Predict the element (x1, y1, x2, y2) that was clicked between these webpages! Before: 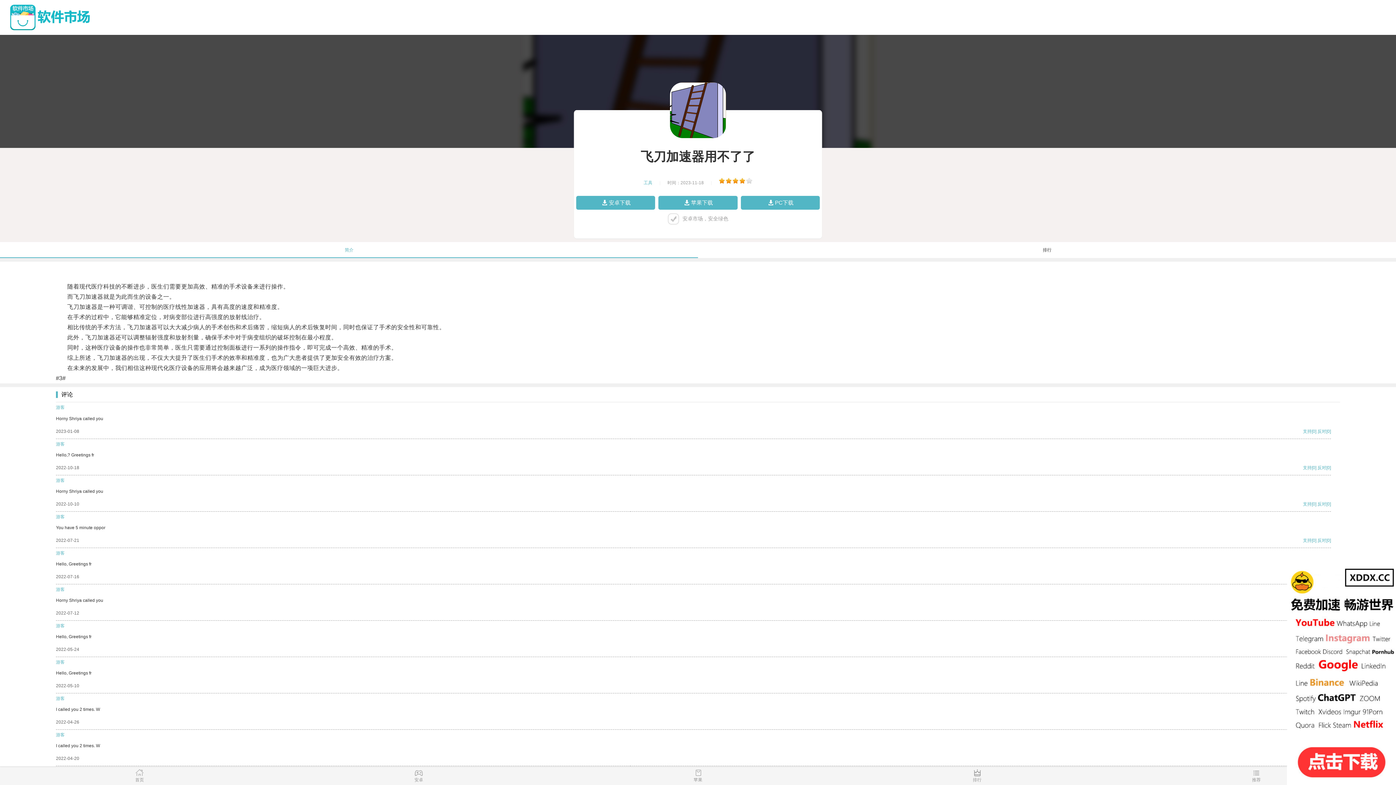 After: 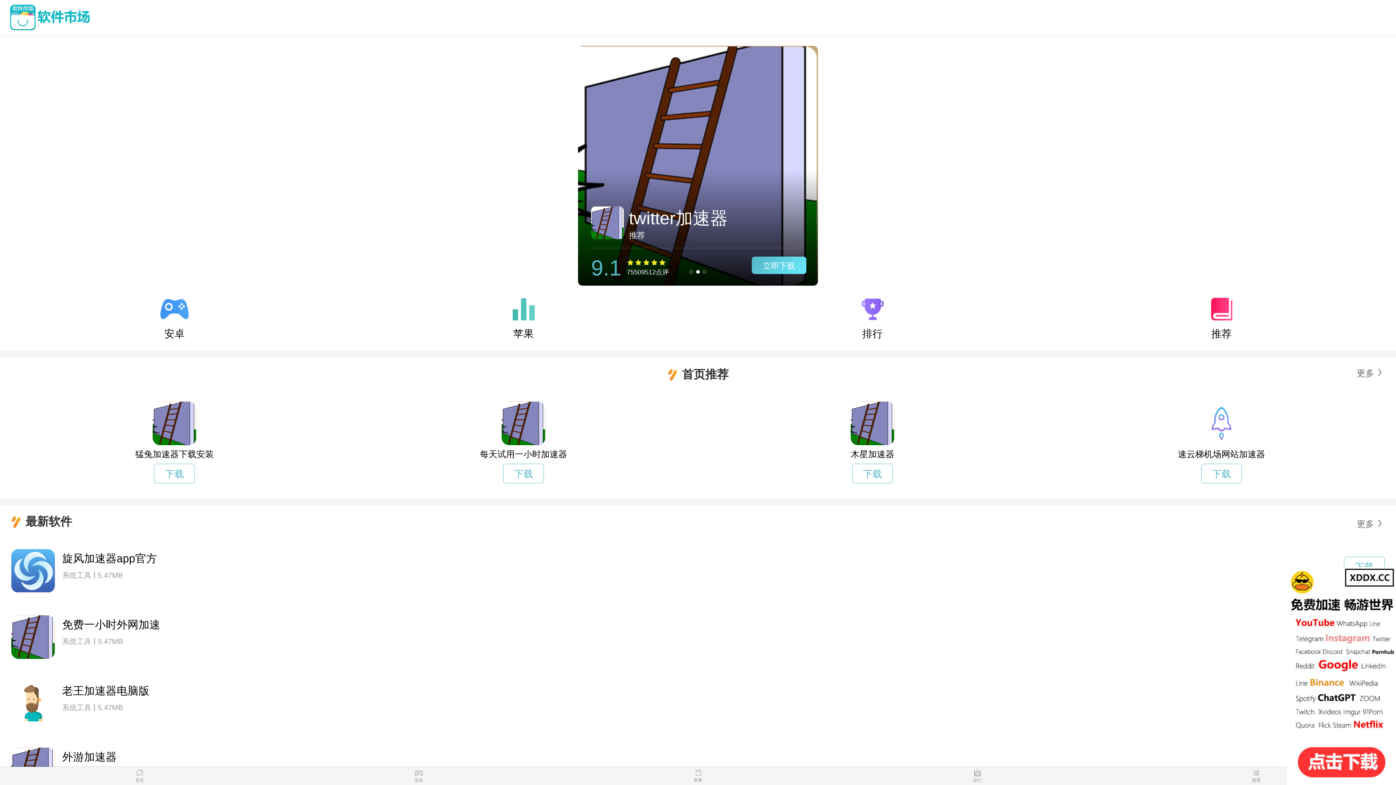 Action: label: 首页 bbox: (0, 769, 279, 785)